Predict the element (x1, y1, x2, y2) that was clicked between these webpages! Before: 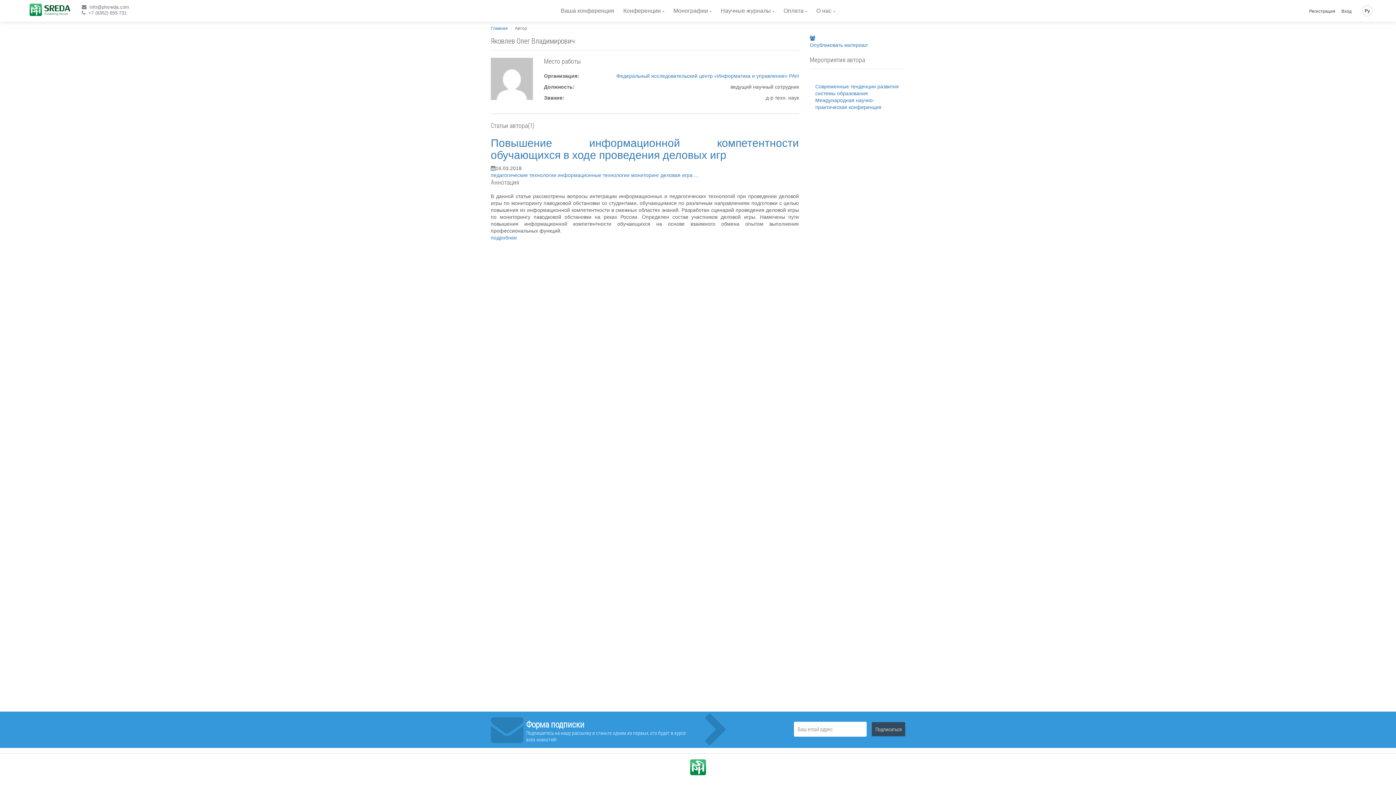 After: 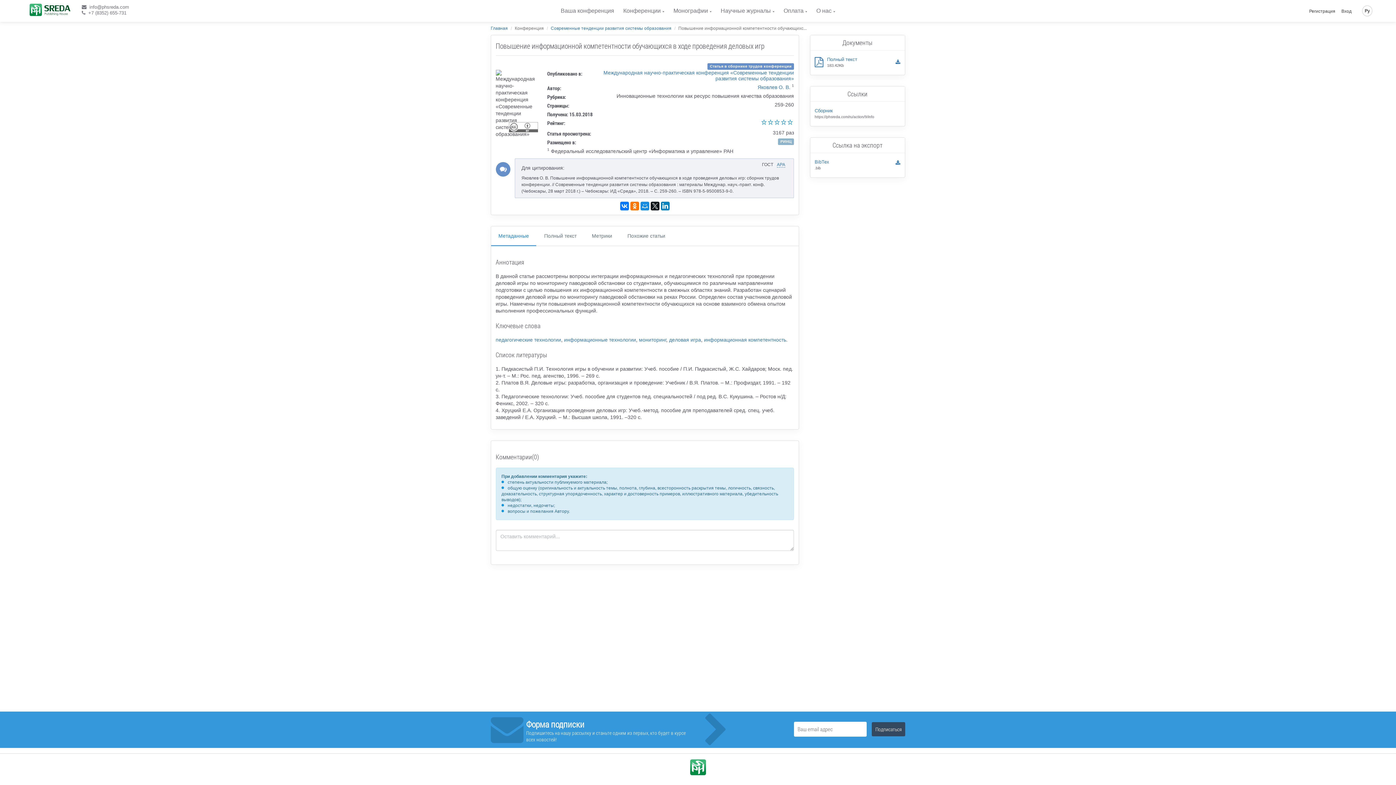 Action: label: подробнее bbox: (490, 234, 517, 240)